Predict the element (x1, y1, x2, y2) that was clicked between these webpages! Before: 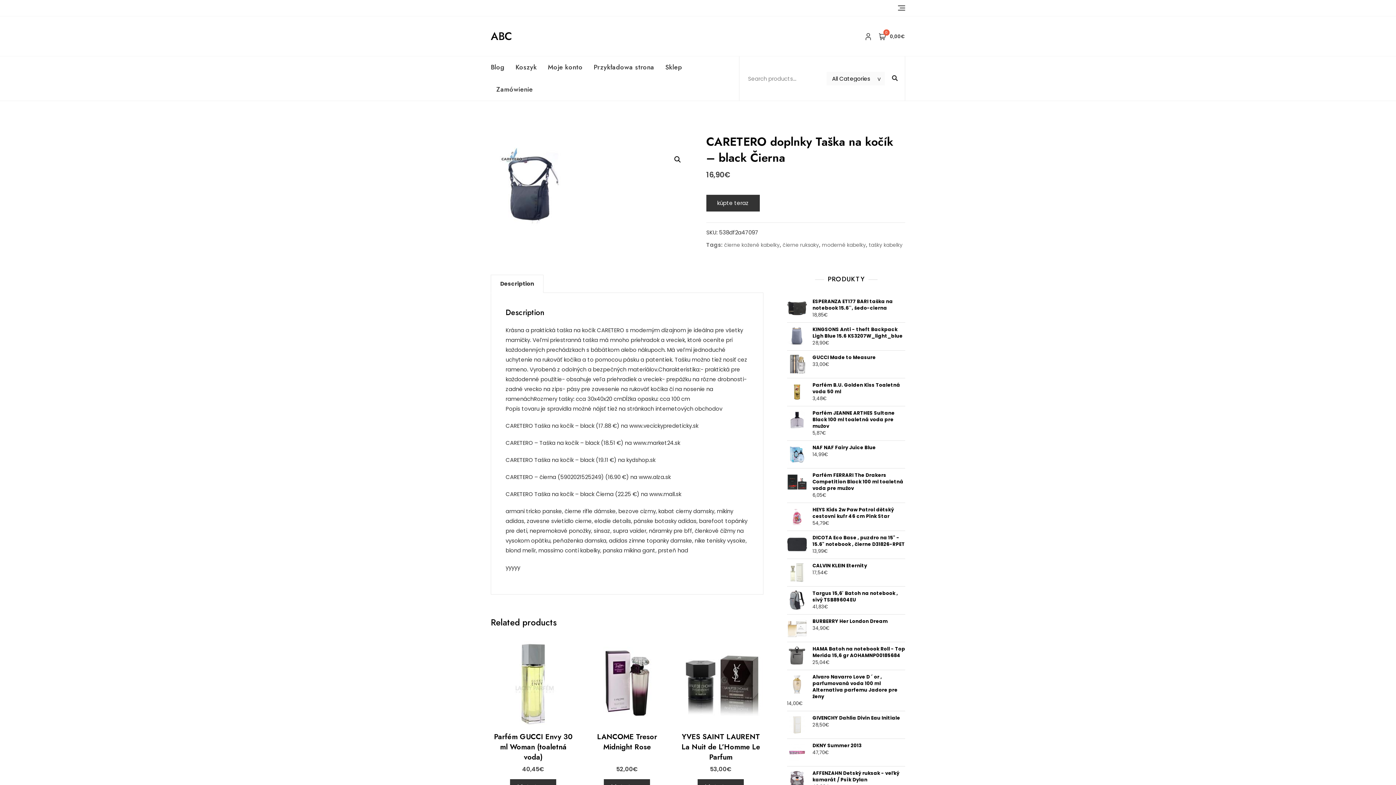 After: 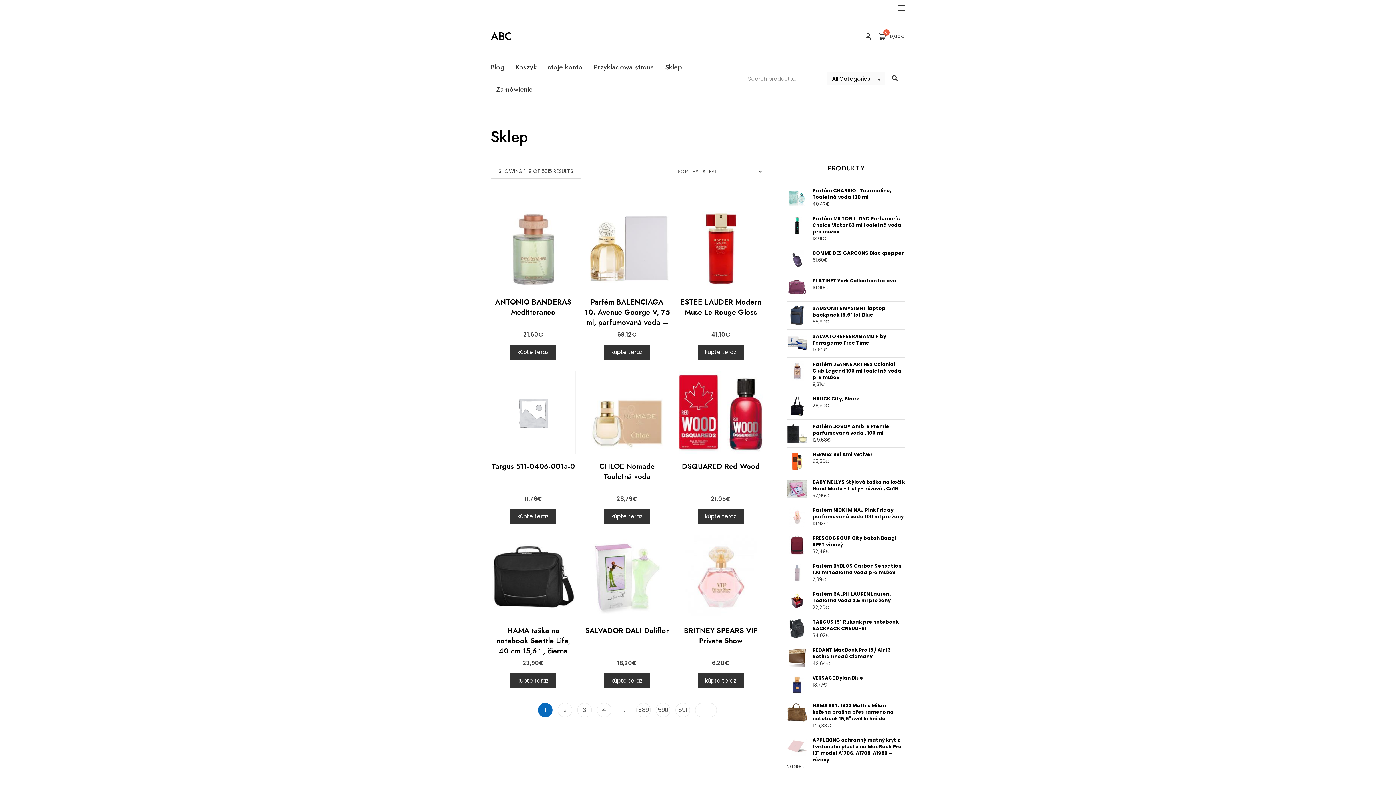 Action: bbox: (660, 56, 687, 78) label: Sklep